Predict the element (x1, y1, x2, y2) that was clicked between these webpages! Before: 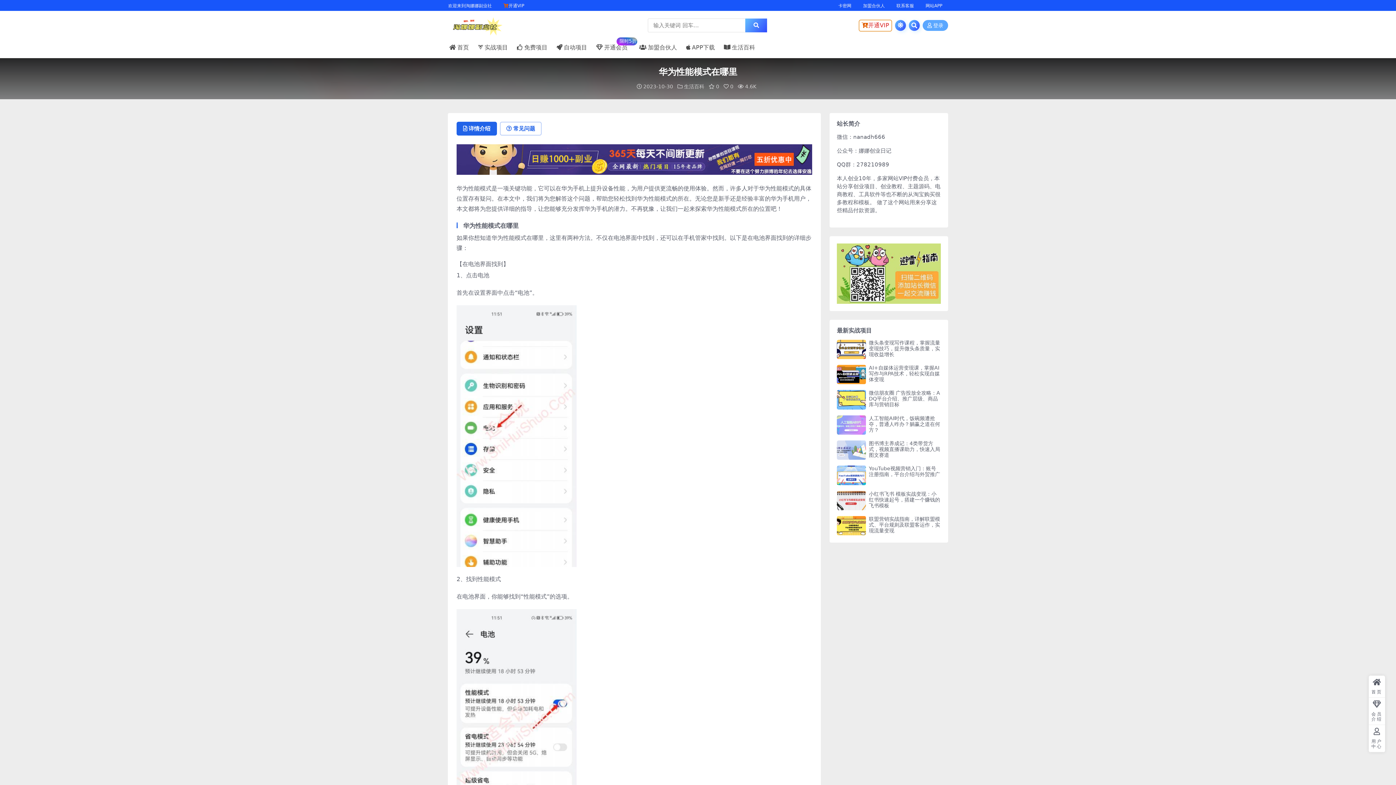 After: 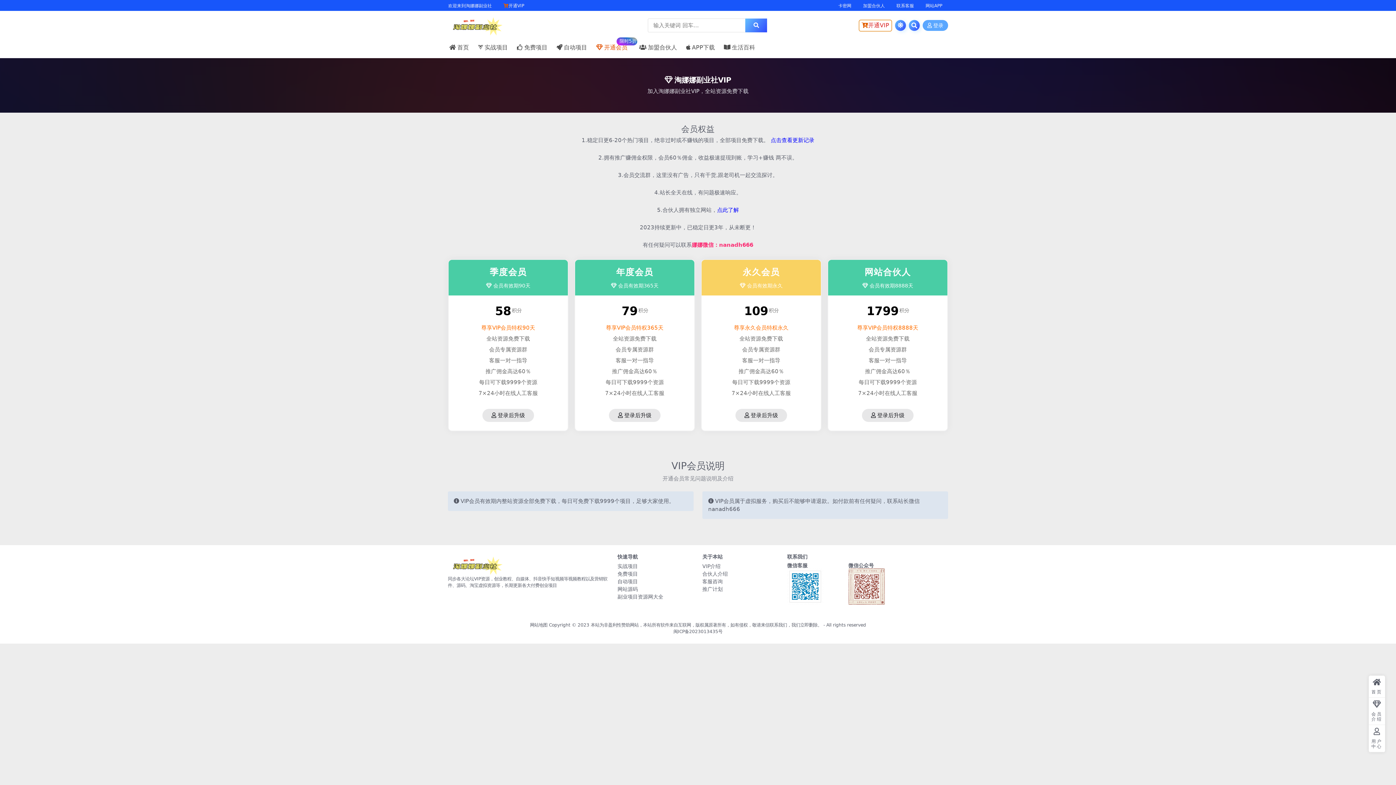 Action: bbox: (456, 155, 812, 162)